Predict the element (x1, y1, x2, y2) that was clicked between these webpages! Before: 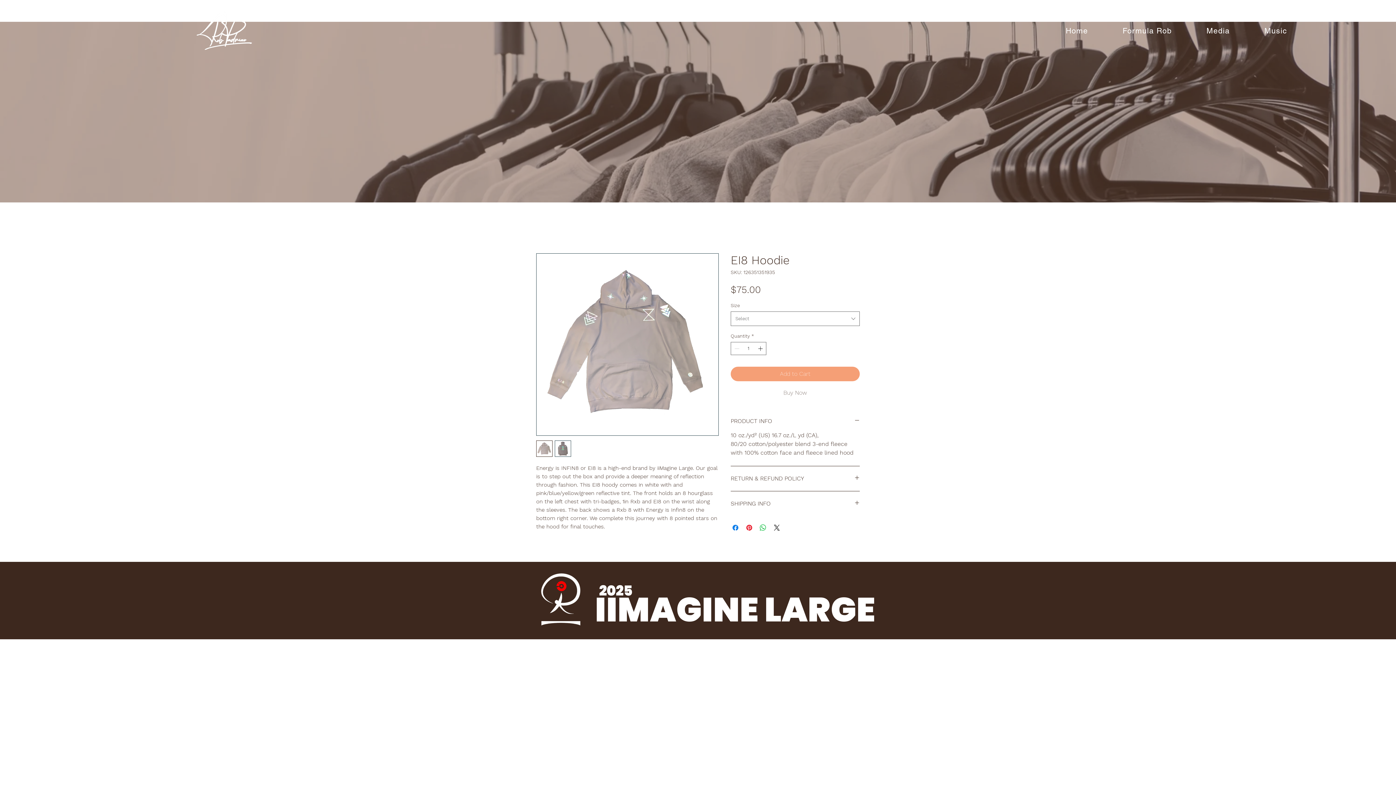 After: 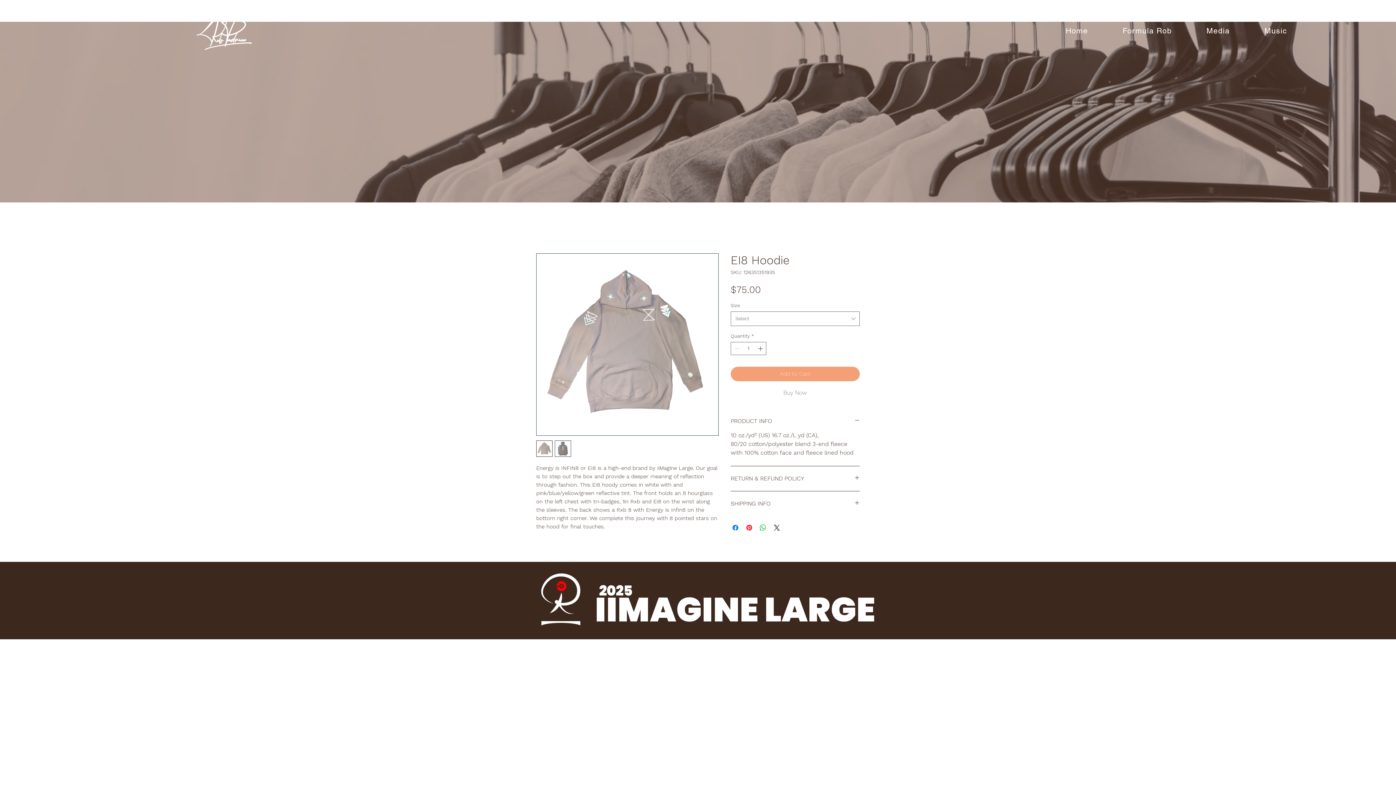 Action: bbox: (536, 440, 552, 457)